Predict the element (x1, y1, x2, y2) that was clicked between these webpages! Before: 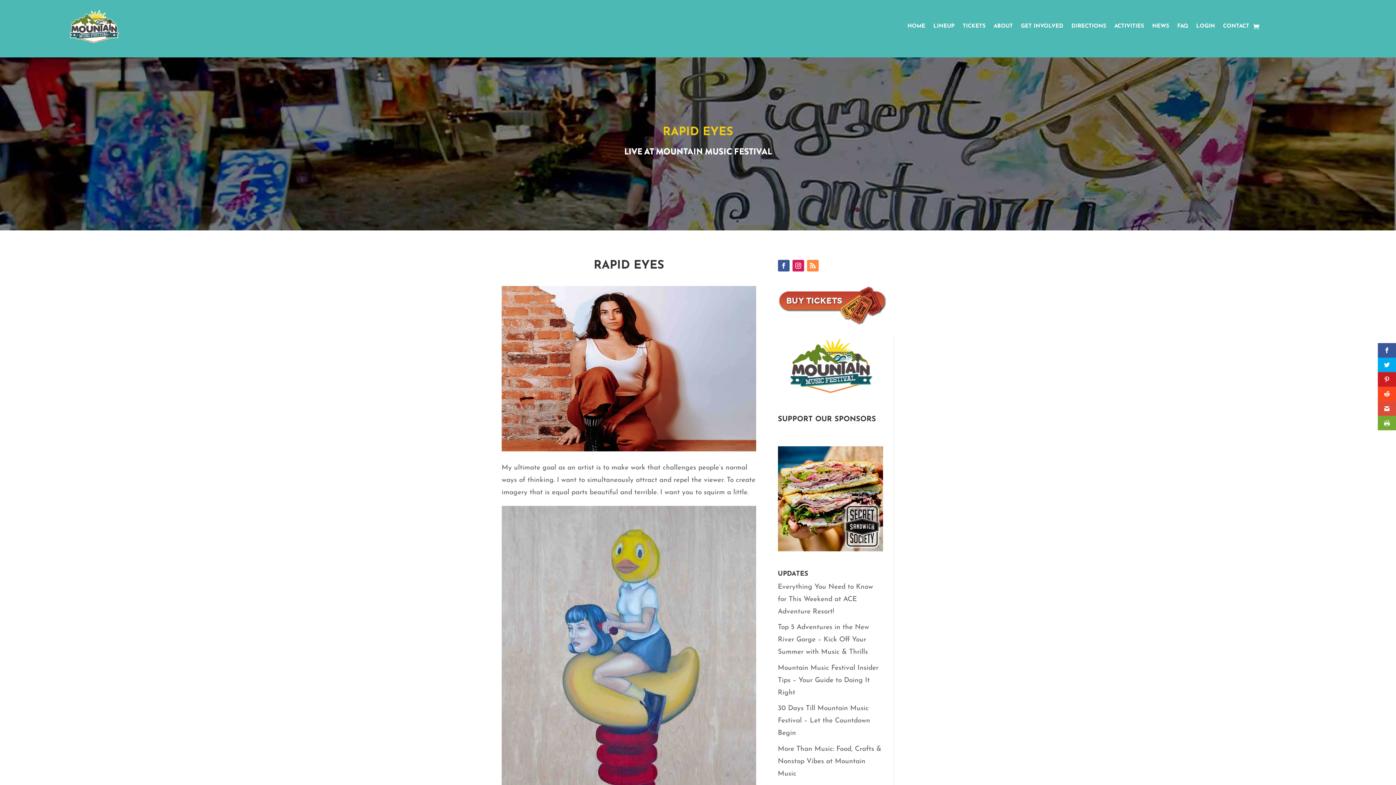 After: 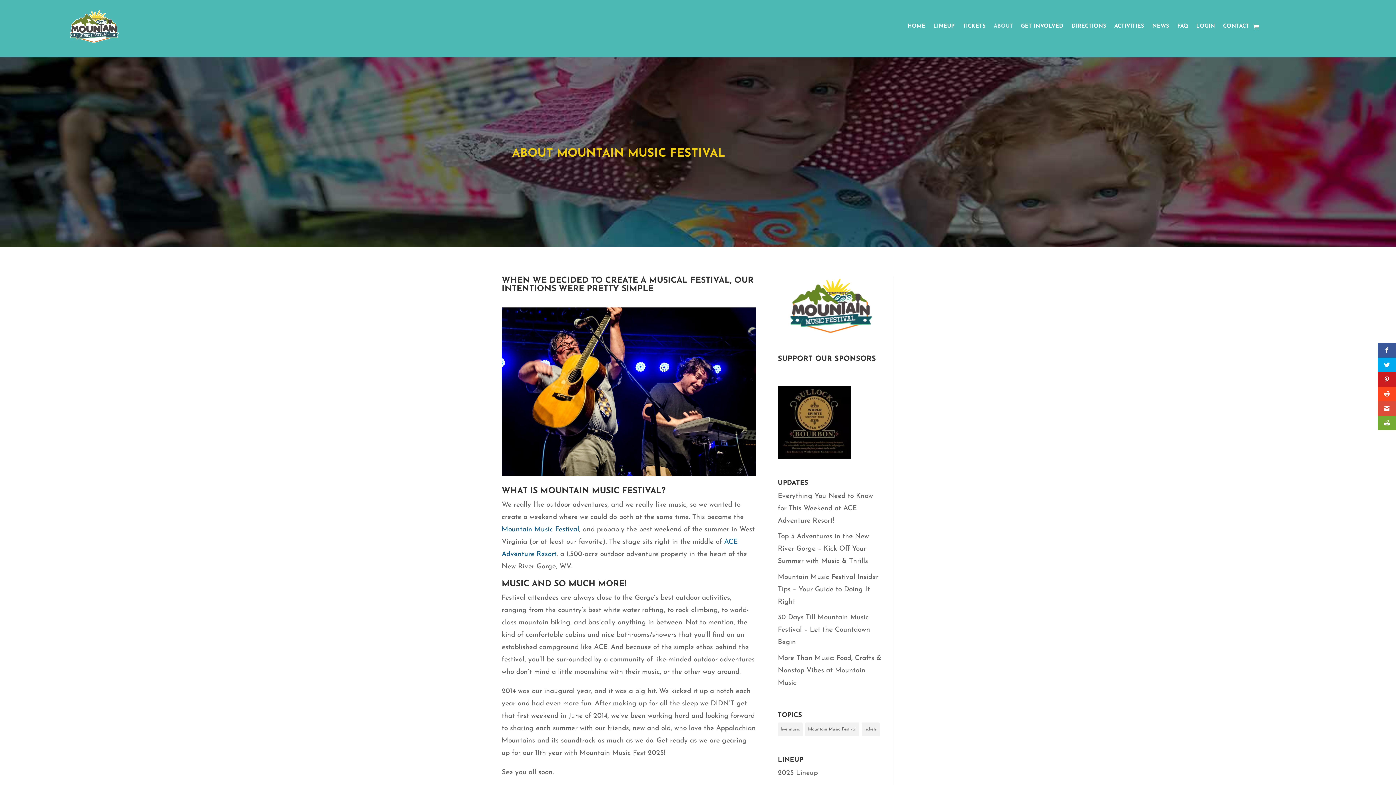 Action: label: ABOUT bbox: (993, 10, 1013, 42)